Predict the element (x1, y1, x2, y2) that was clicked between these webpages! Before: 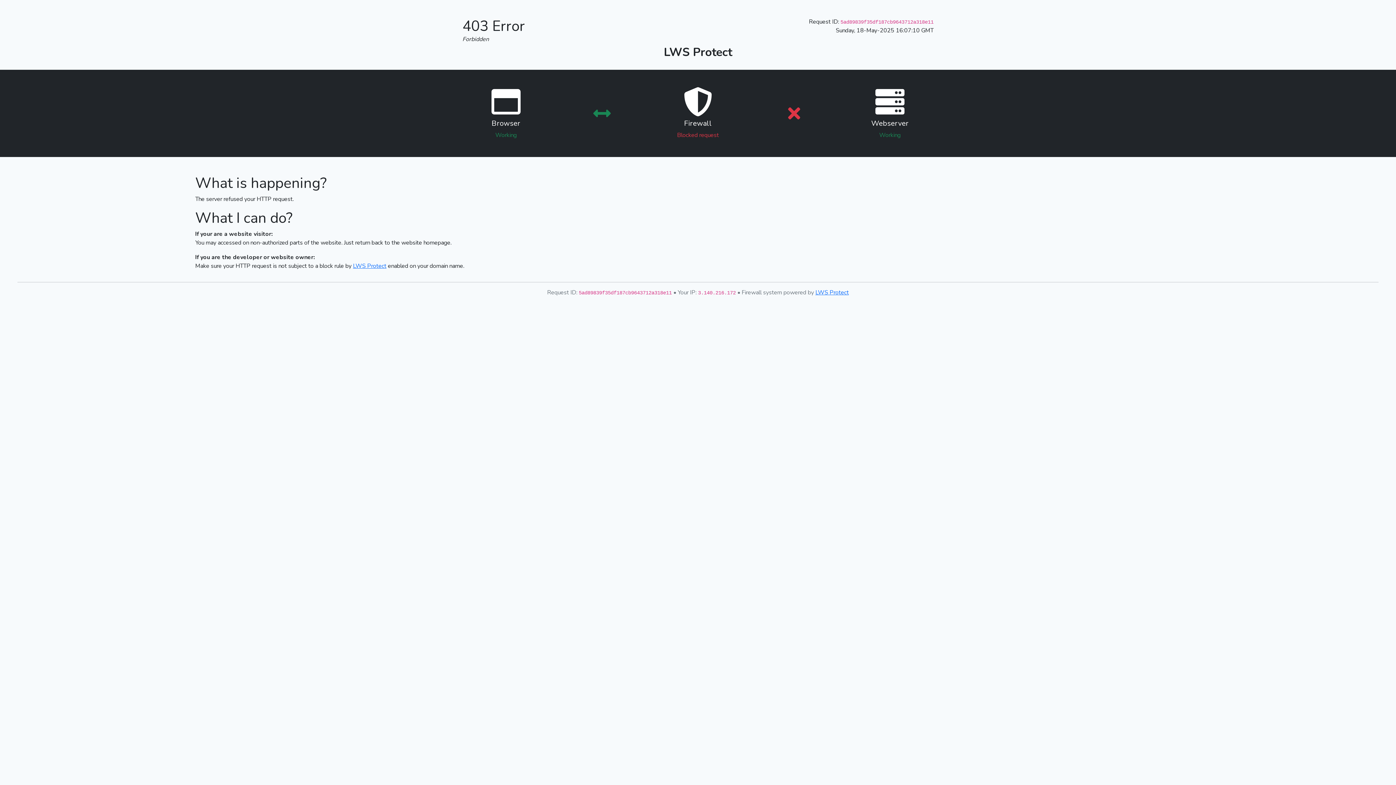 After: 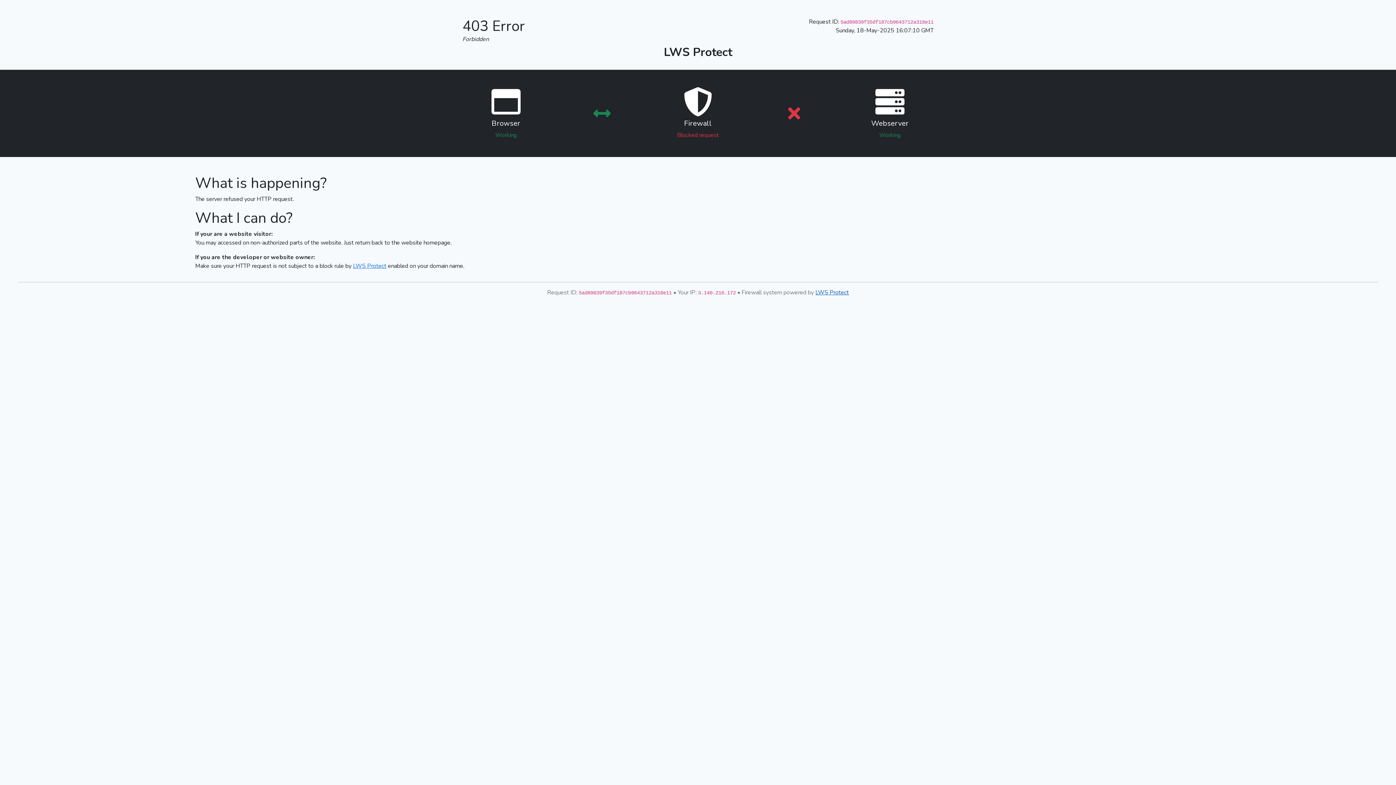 Action: label: LWS Protect bbox: (815, 288, 849, 296)